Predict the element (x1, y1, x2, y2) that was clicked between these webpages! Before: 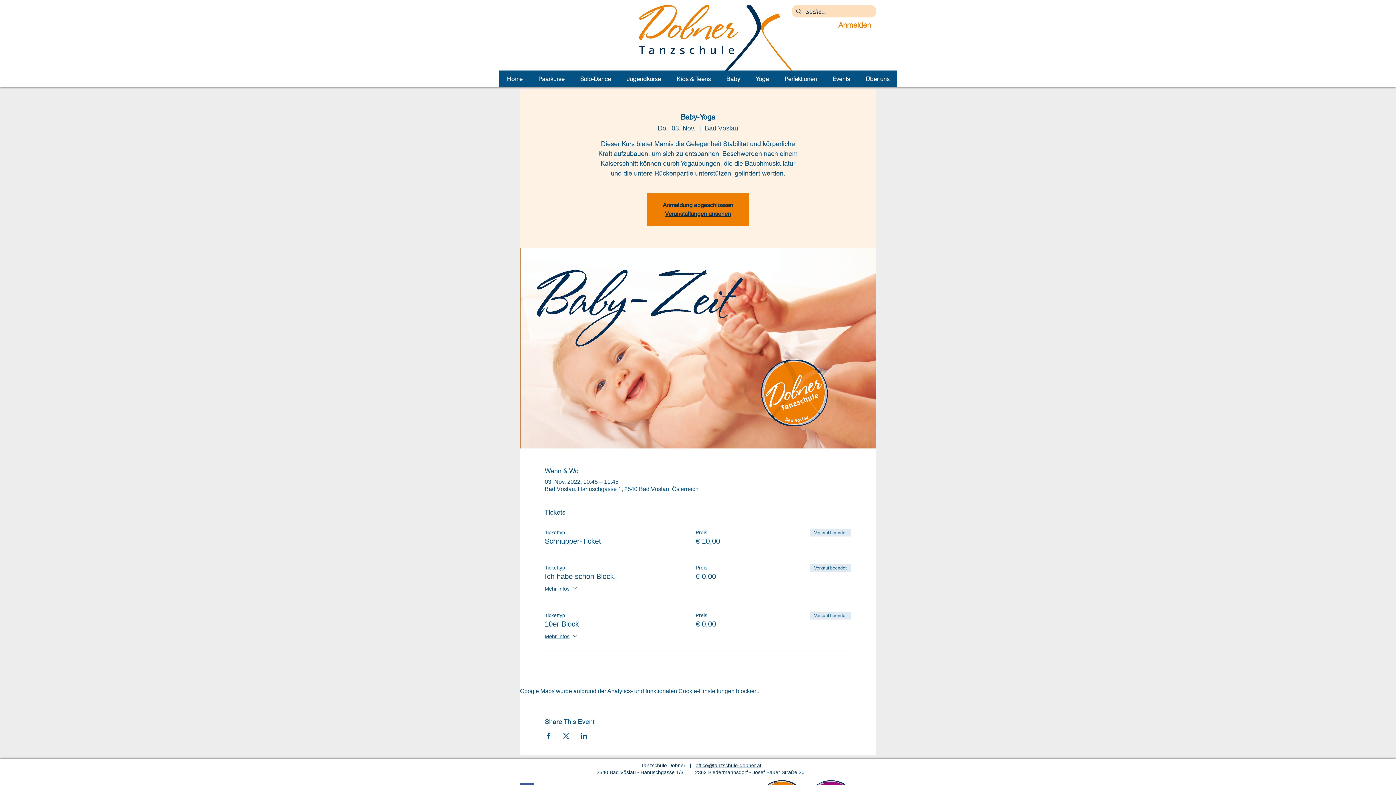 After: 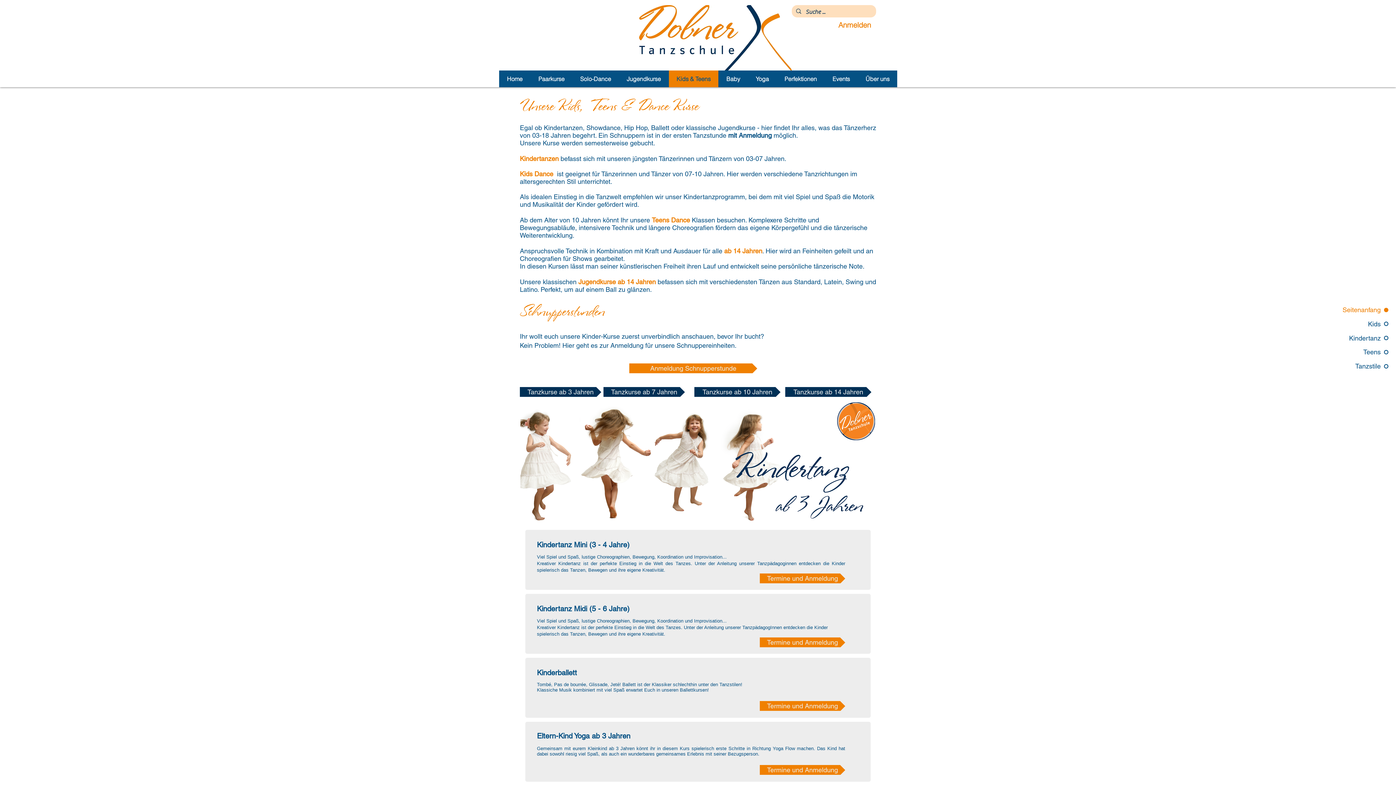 Action: label: Kids & Teens bbox: (668, 70, 718, 87)